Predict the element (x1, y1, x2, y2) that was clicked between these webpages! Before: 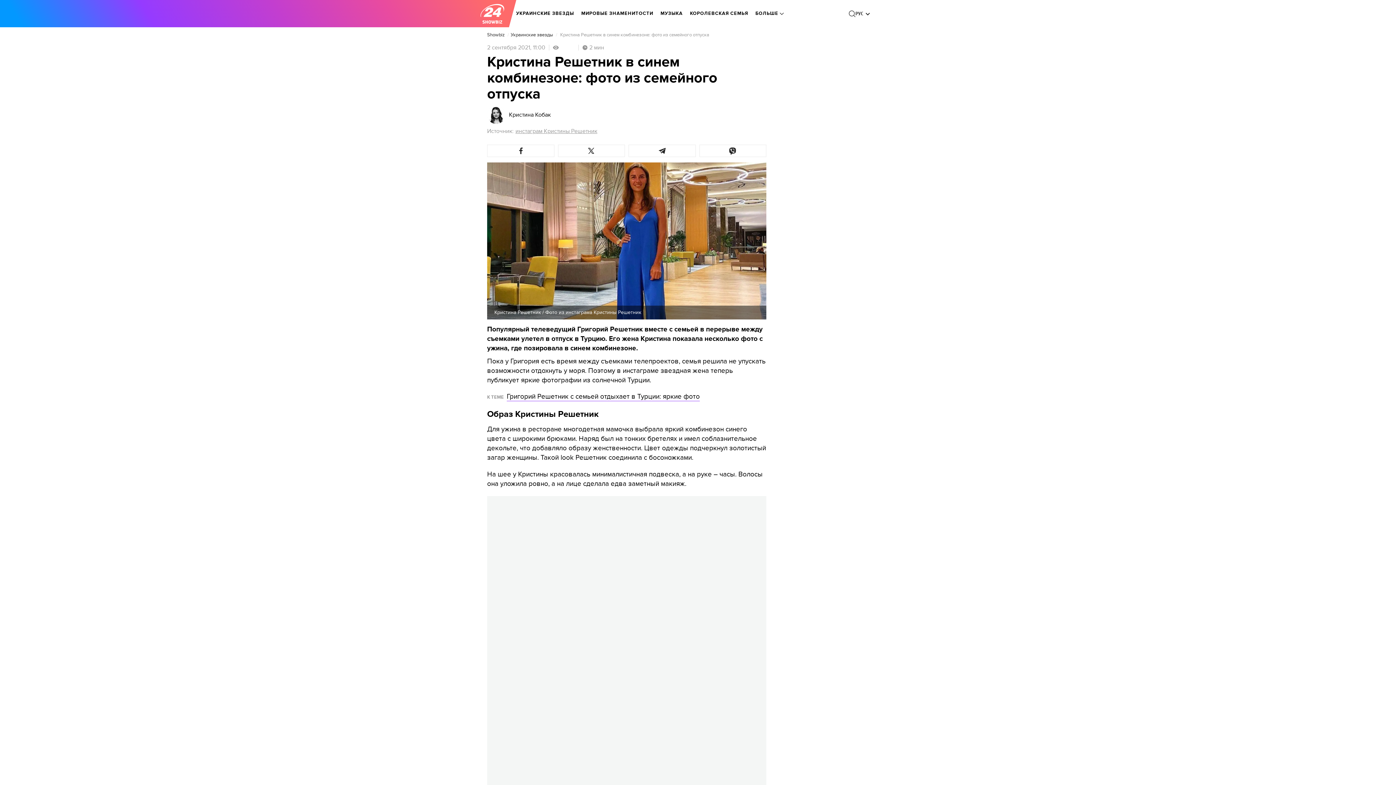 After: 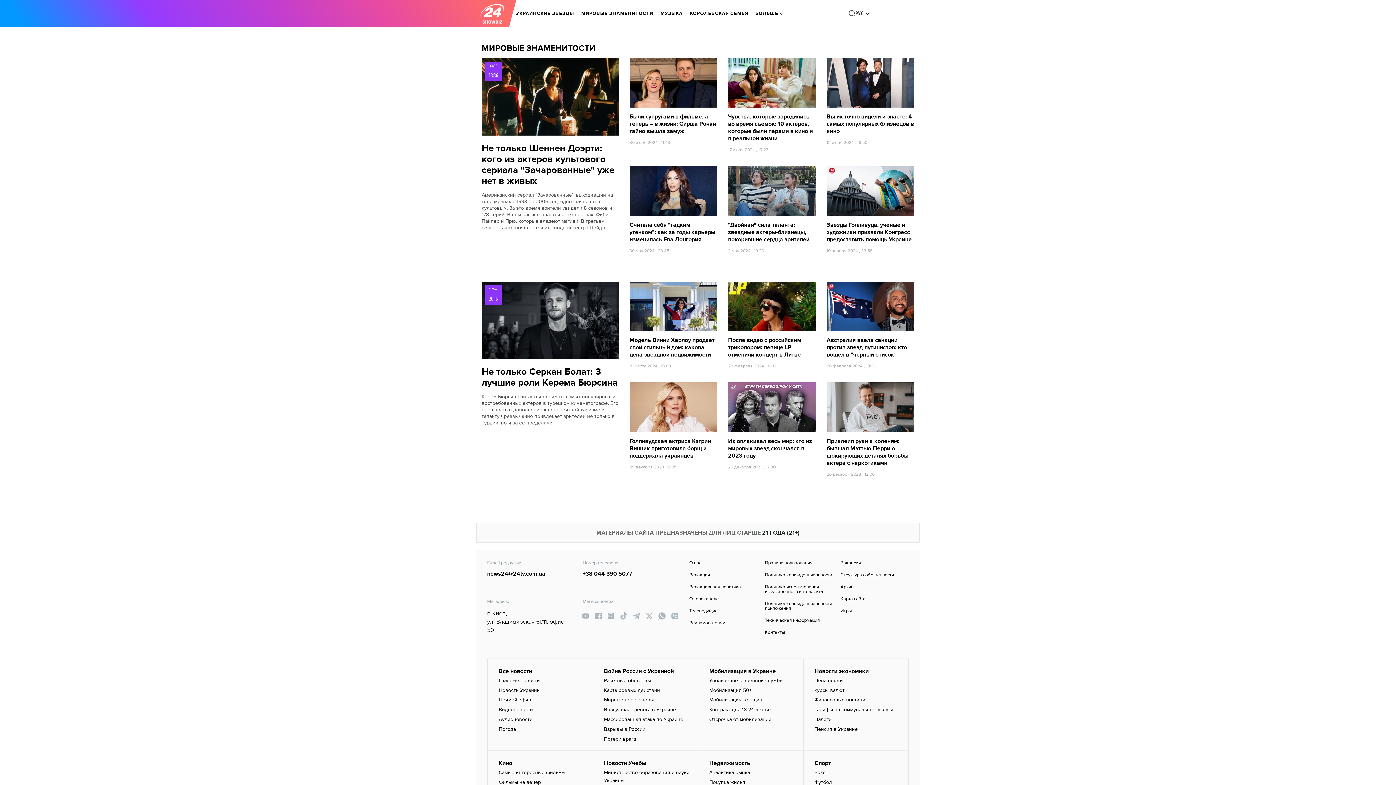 Action: bbox: (581, 5, 653, 21) label: МИРОВЫЕ ЗНАМЕНИТОСТИ